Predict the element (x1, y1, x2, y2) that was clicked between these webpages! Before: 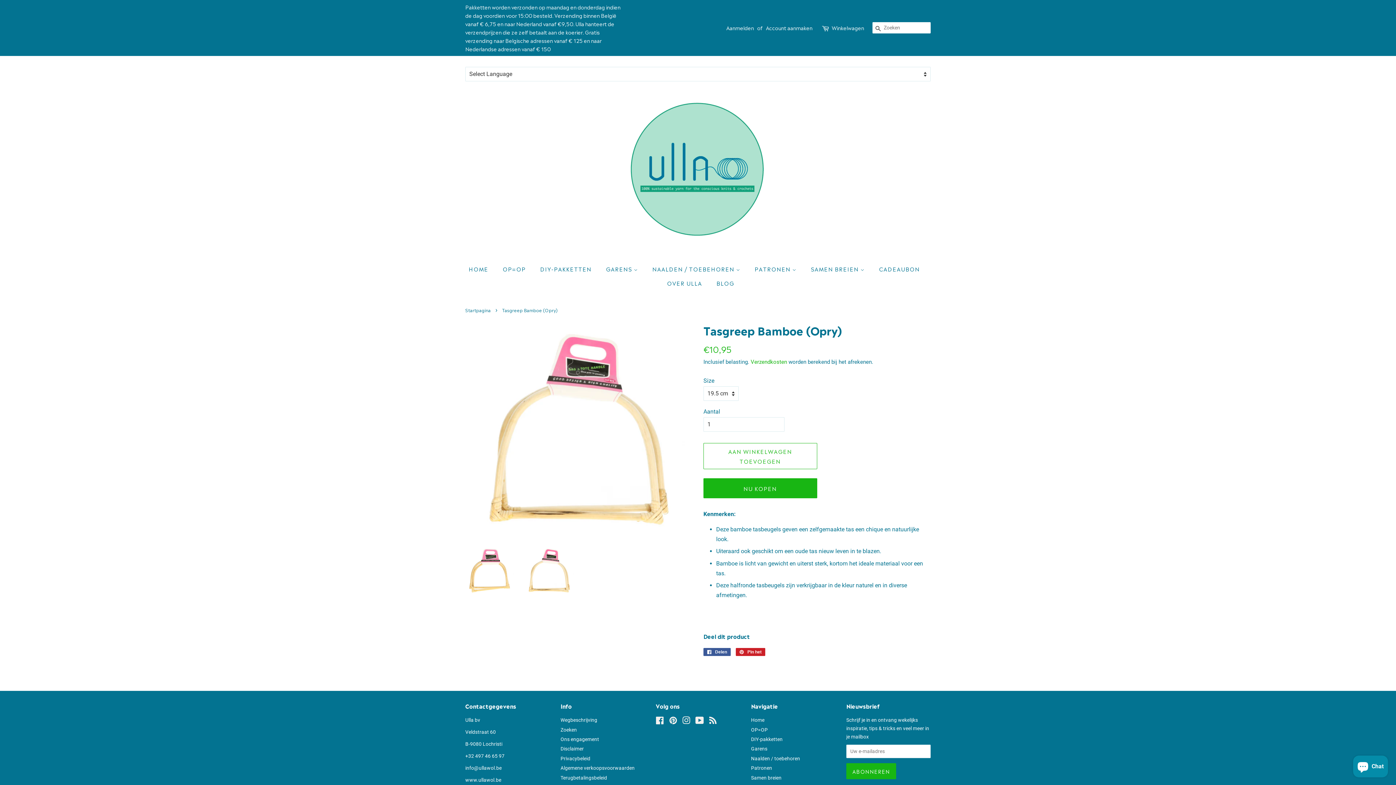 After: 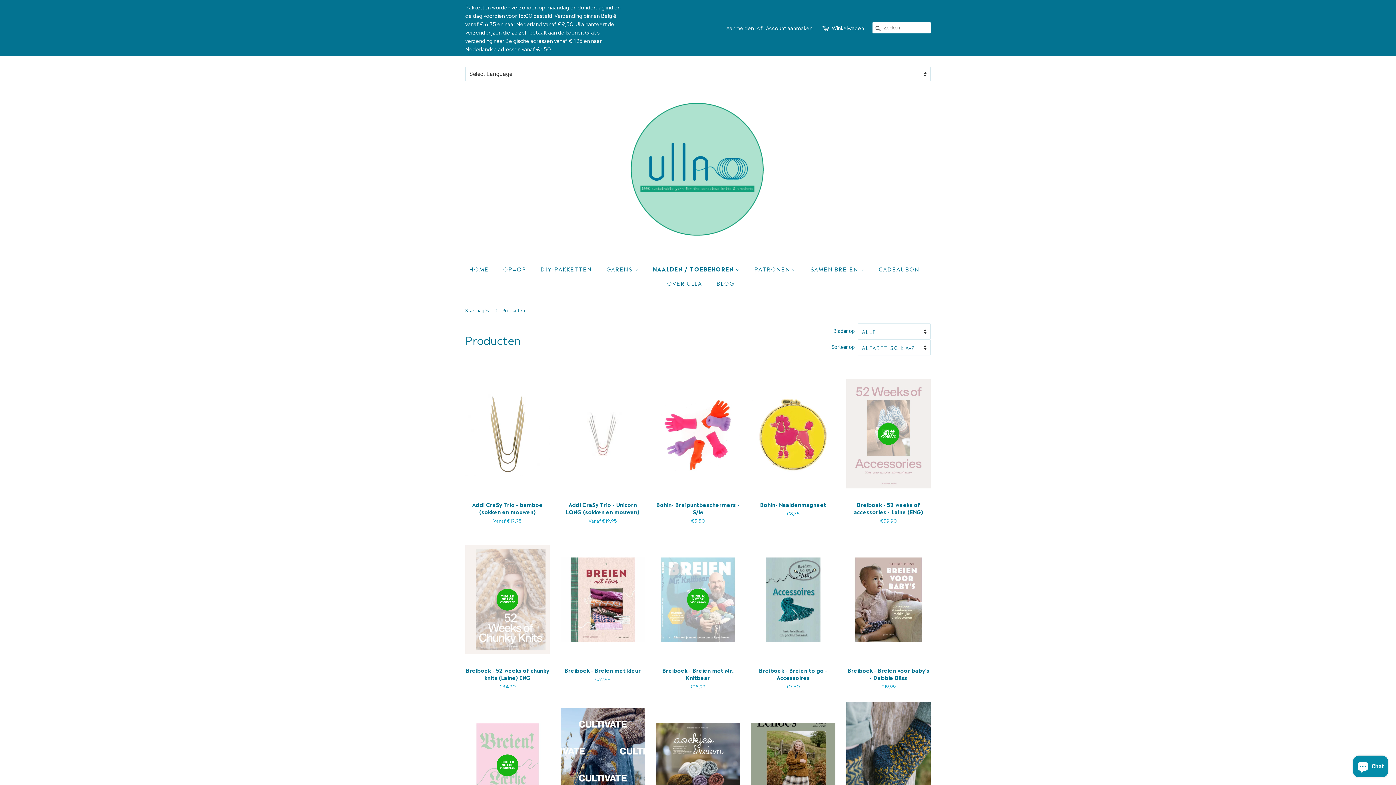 Action: label: NAALDEN / TOEBEHOREN  bbox: (647, 261, 747, 276)